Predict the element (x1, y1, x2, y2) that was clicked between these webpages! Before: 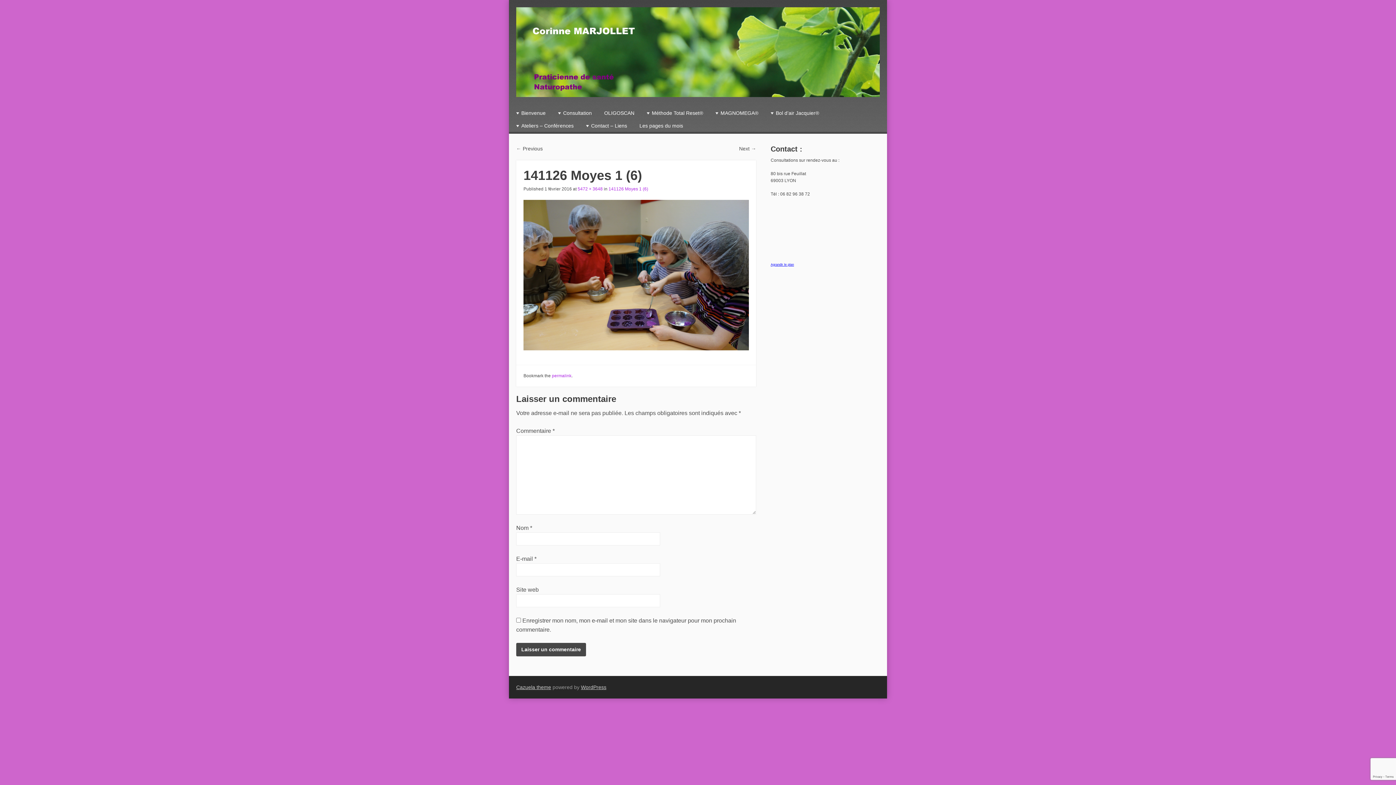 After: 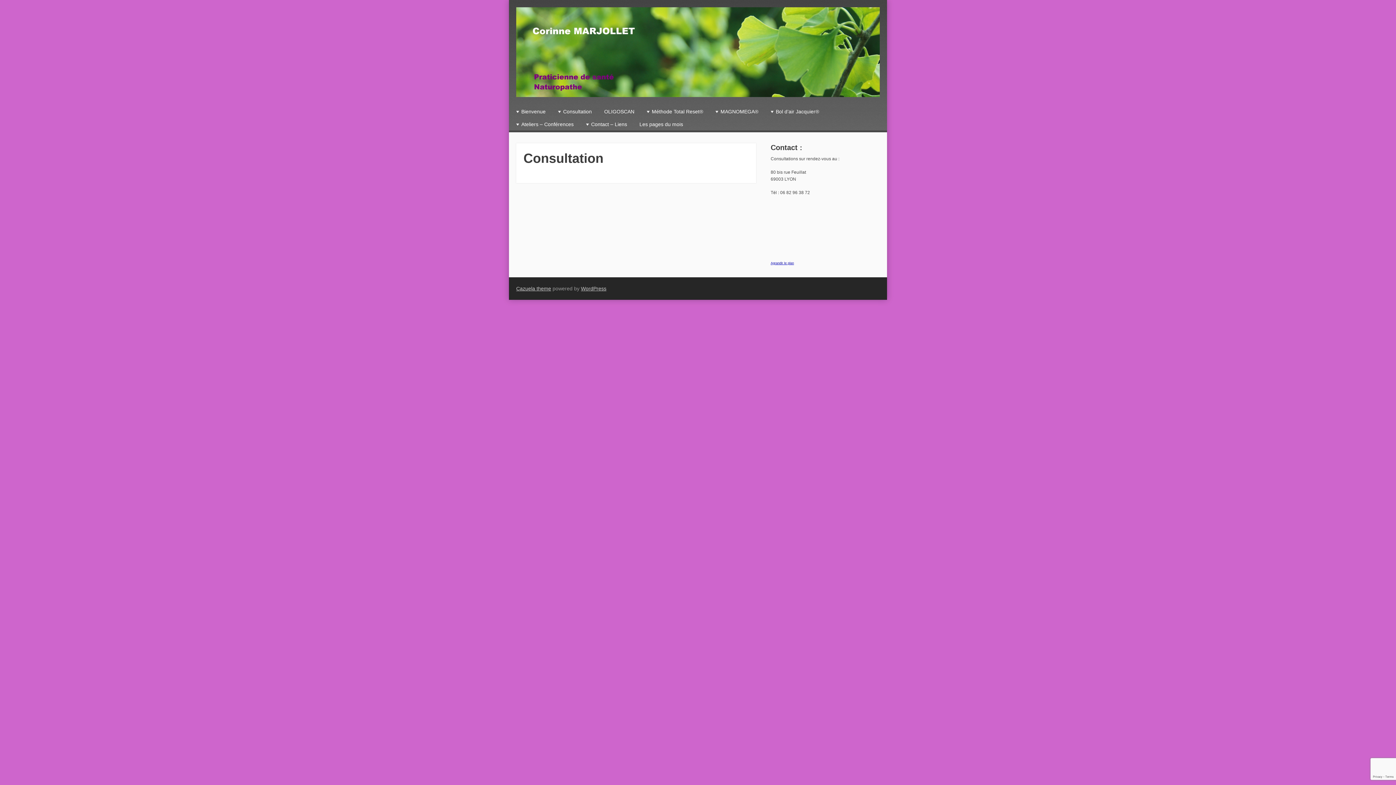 Action: bbox: (558, 106, 592, 119) label: Consultation